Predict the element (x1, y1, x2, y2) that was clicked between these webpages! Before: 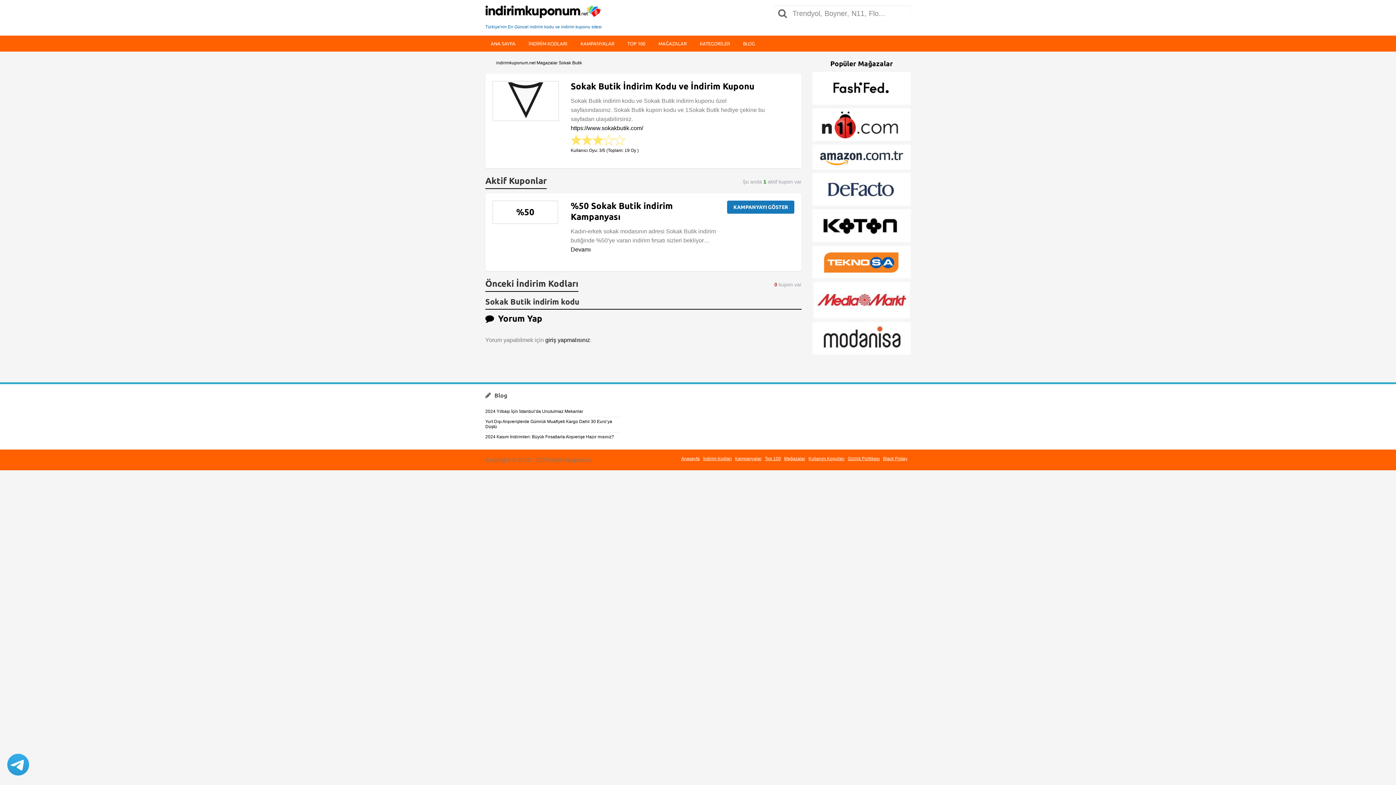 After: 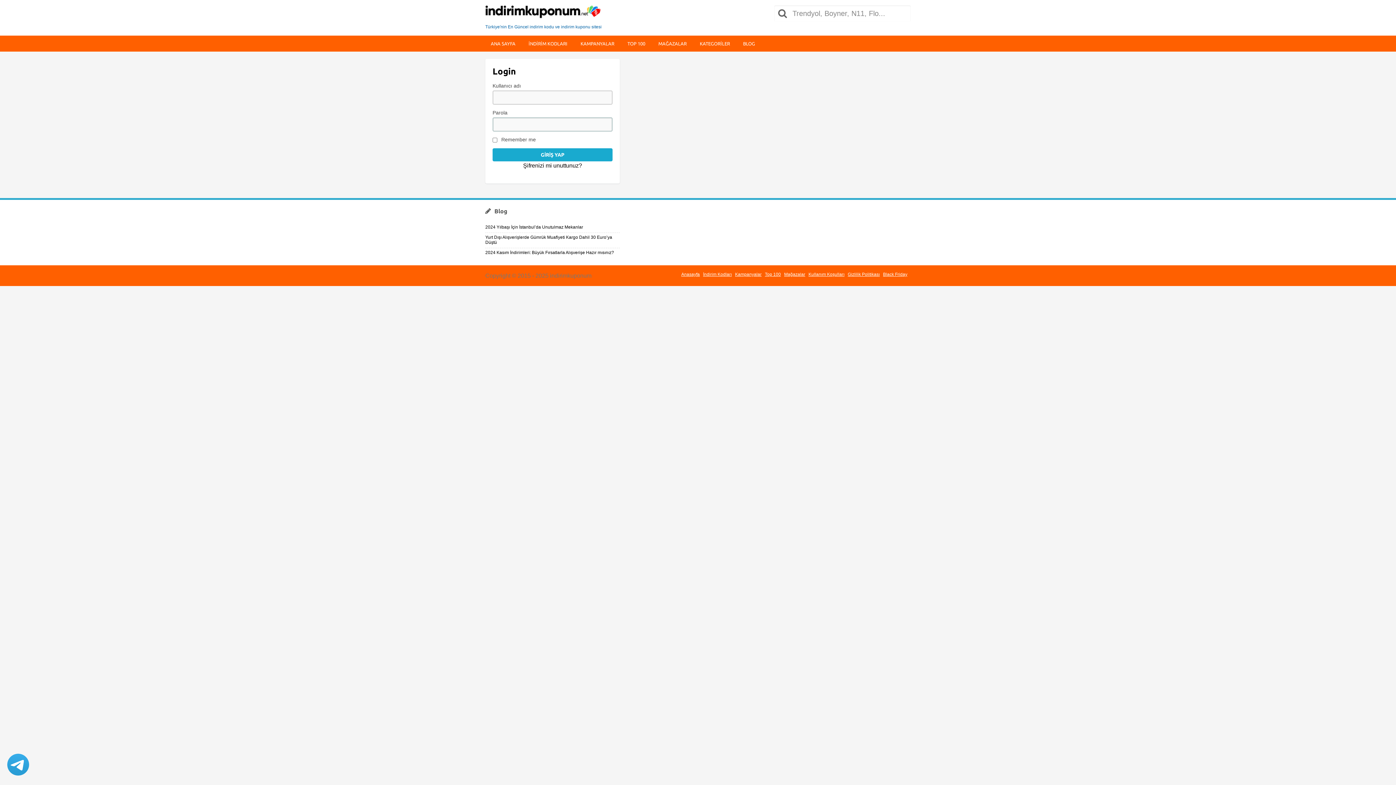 Action: label: giriş yapmalısınız bbox: (545, 337, 590, 343)